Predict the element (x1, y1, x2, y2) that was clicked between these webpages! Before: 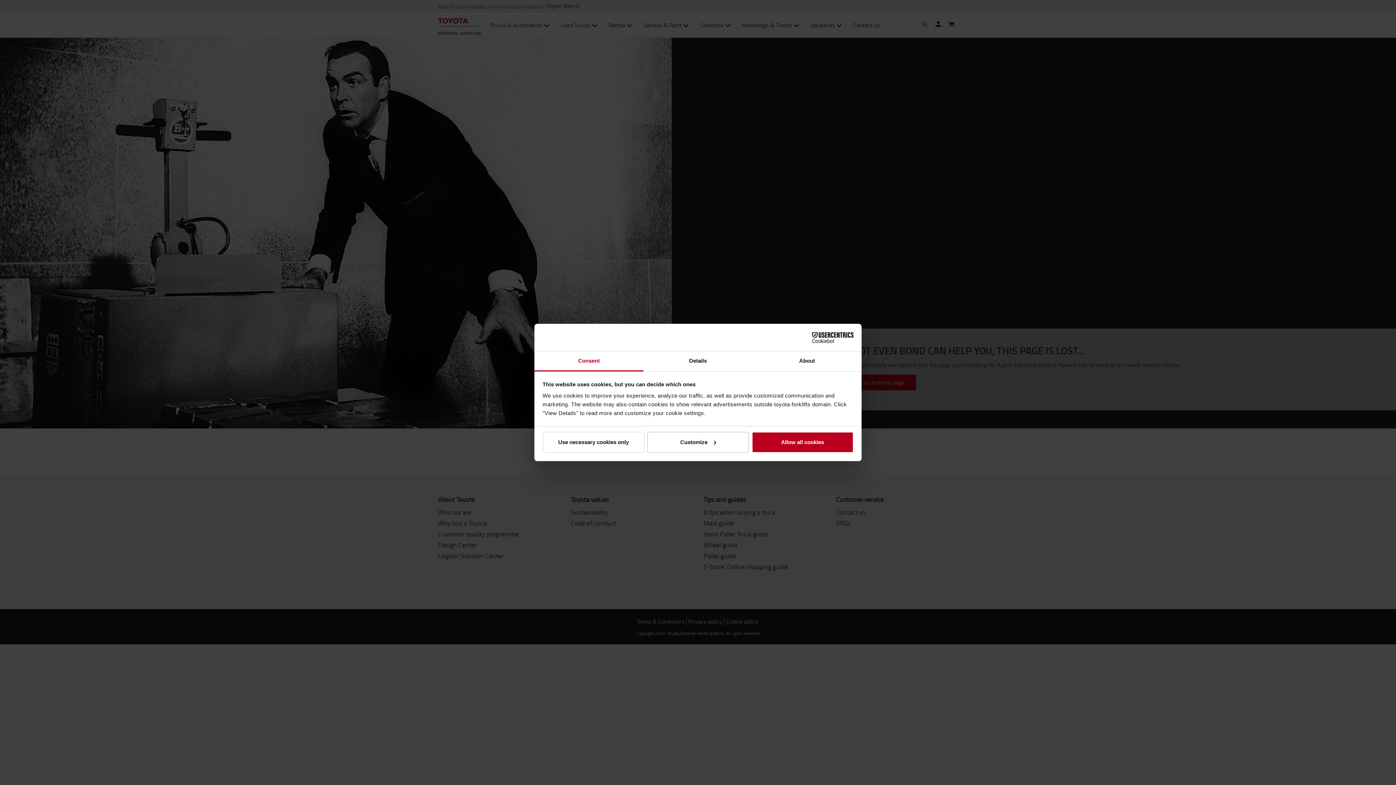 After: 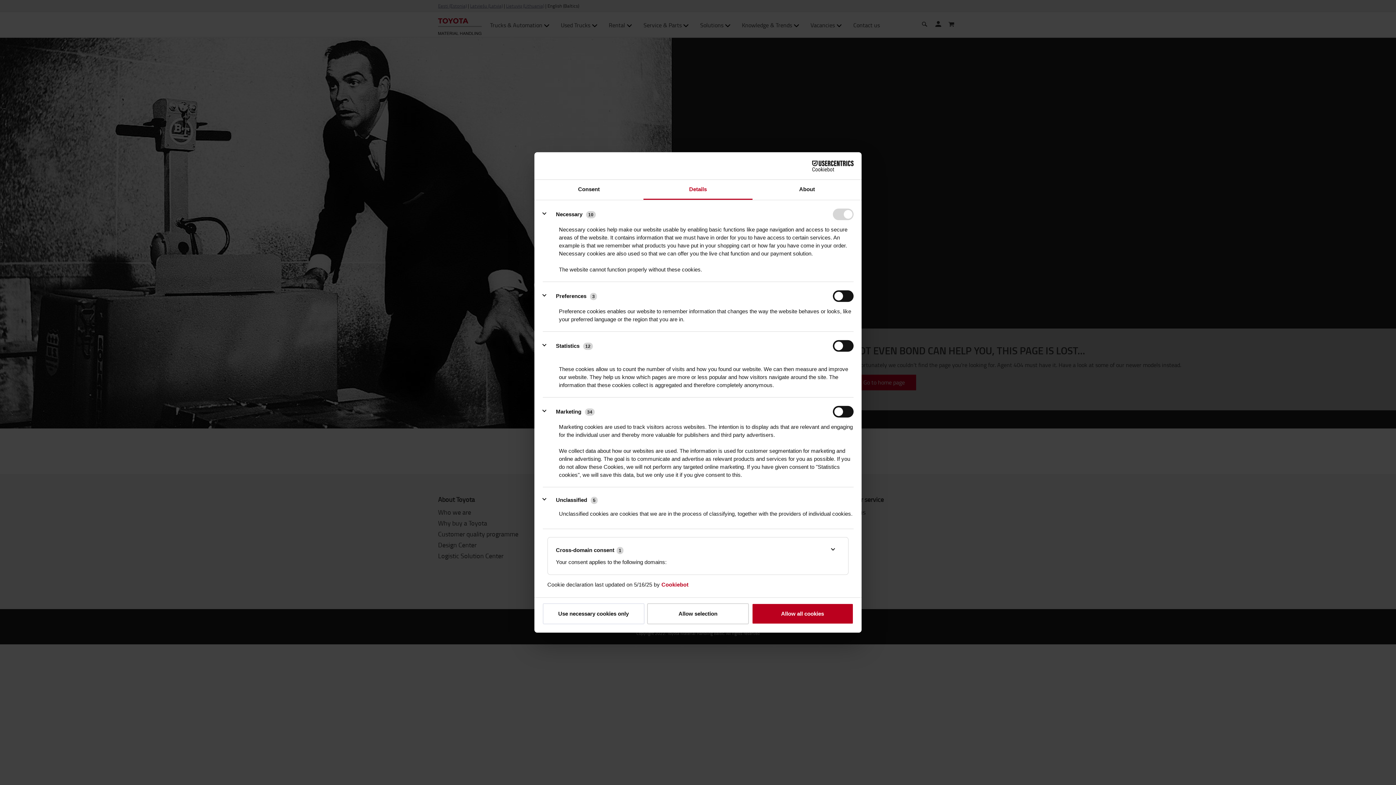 Action: label: Details bbox: (643, 351, 752, 371)